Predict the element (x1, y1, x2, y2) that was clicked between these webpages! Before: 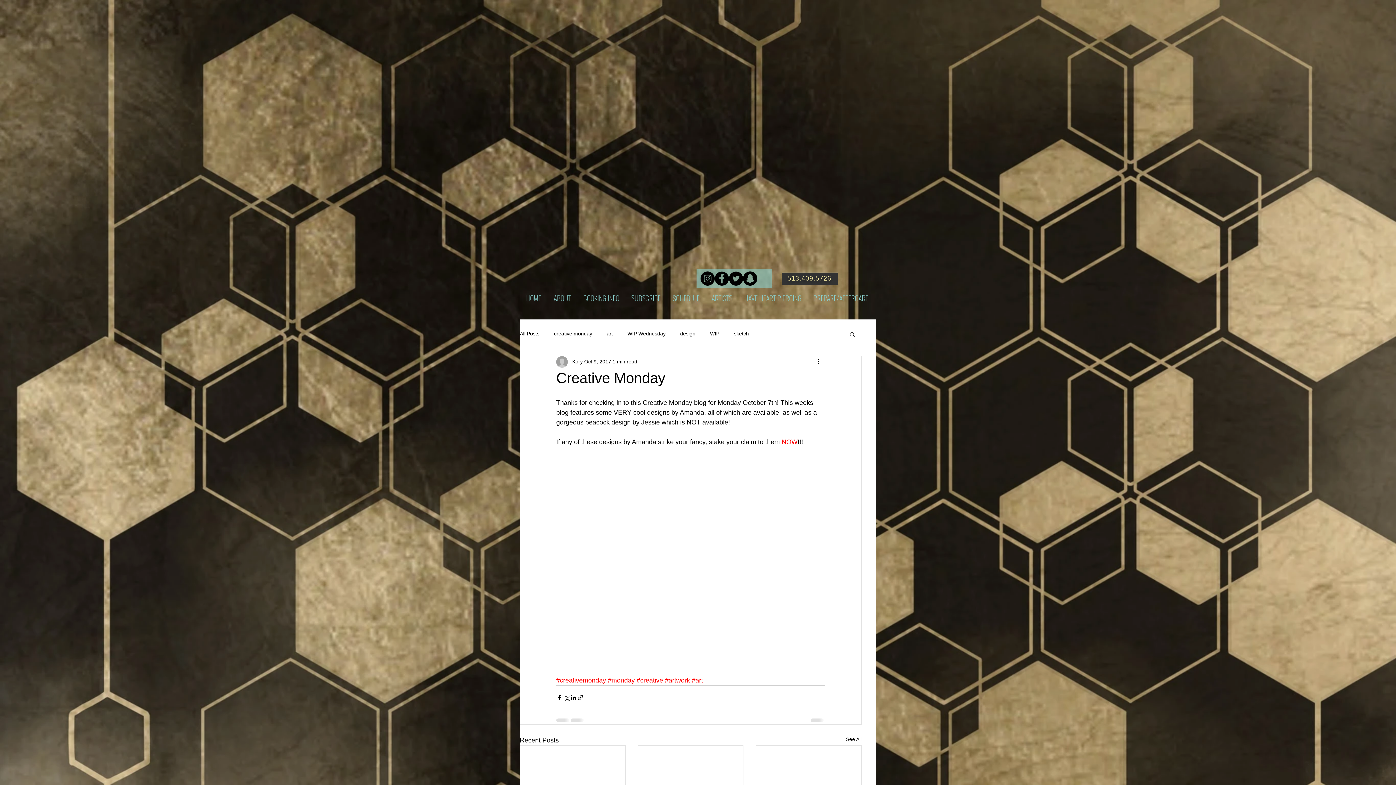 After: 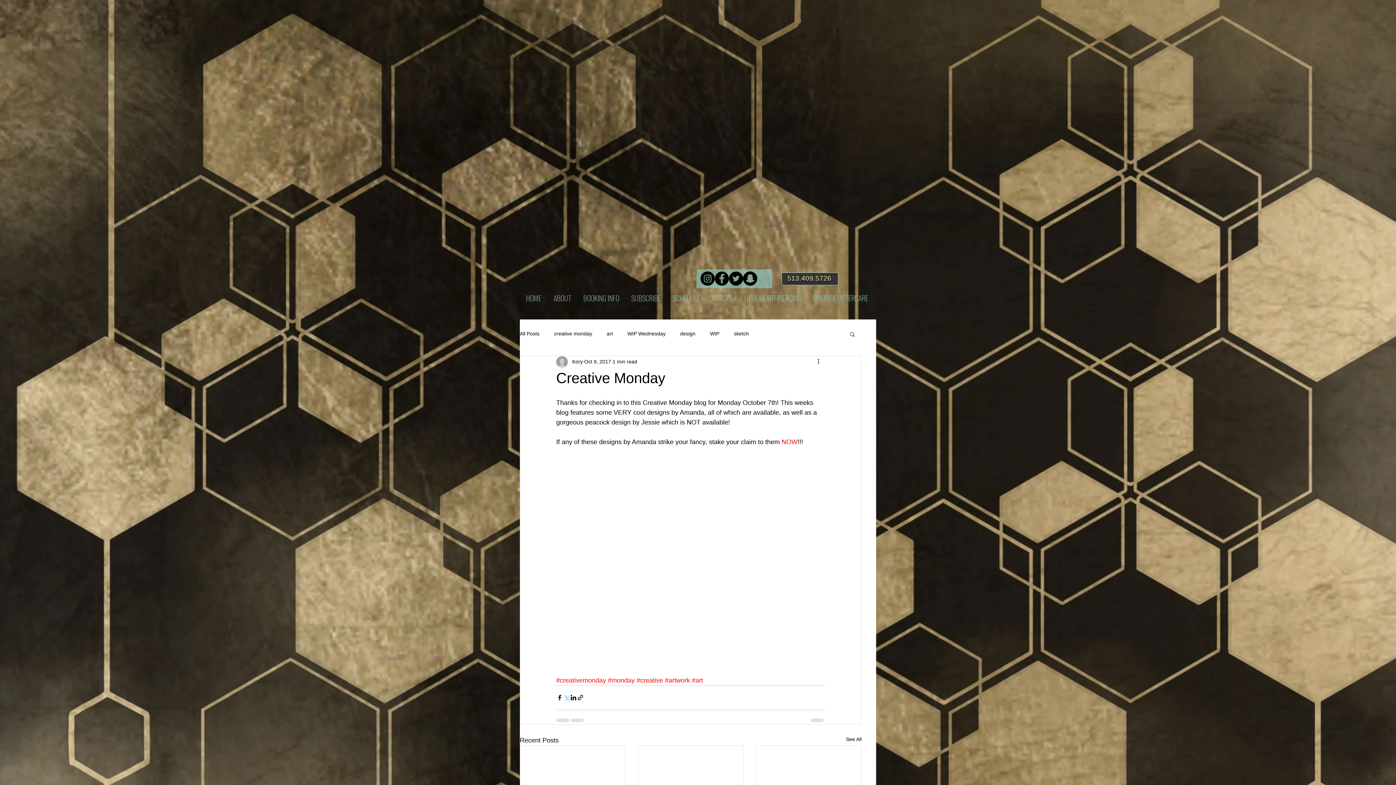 Action: bbox: (563, 694, 570, 701) label: Share via X (Twitter)